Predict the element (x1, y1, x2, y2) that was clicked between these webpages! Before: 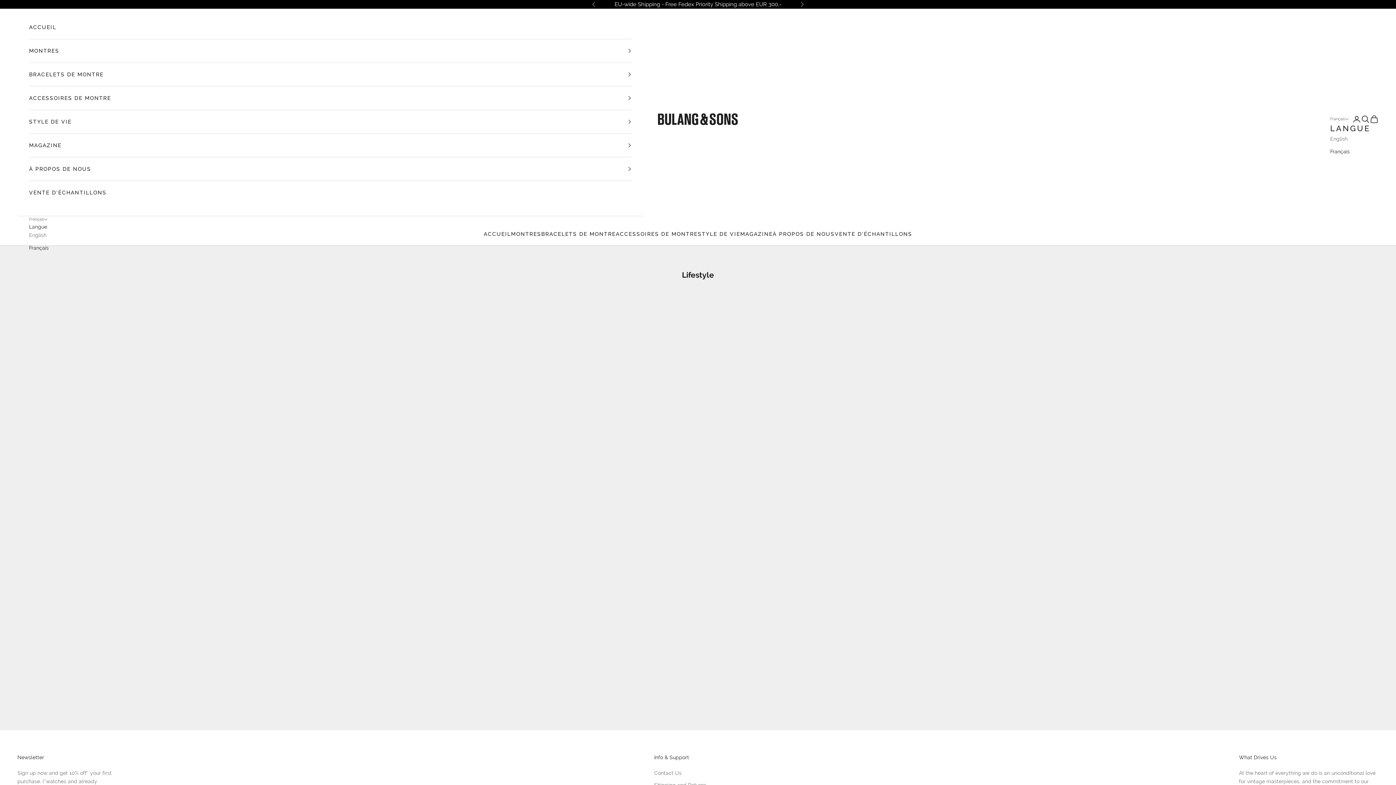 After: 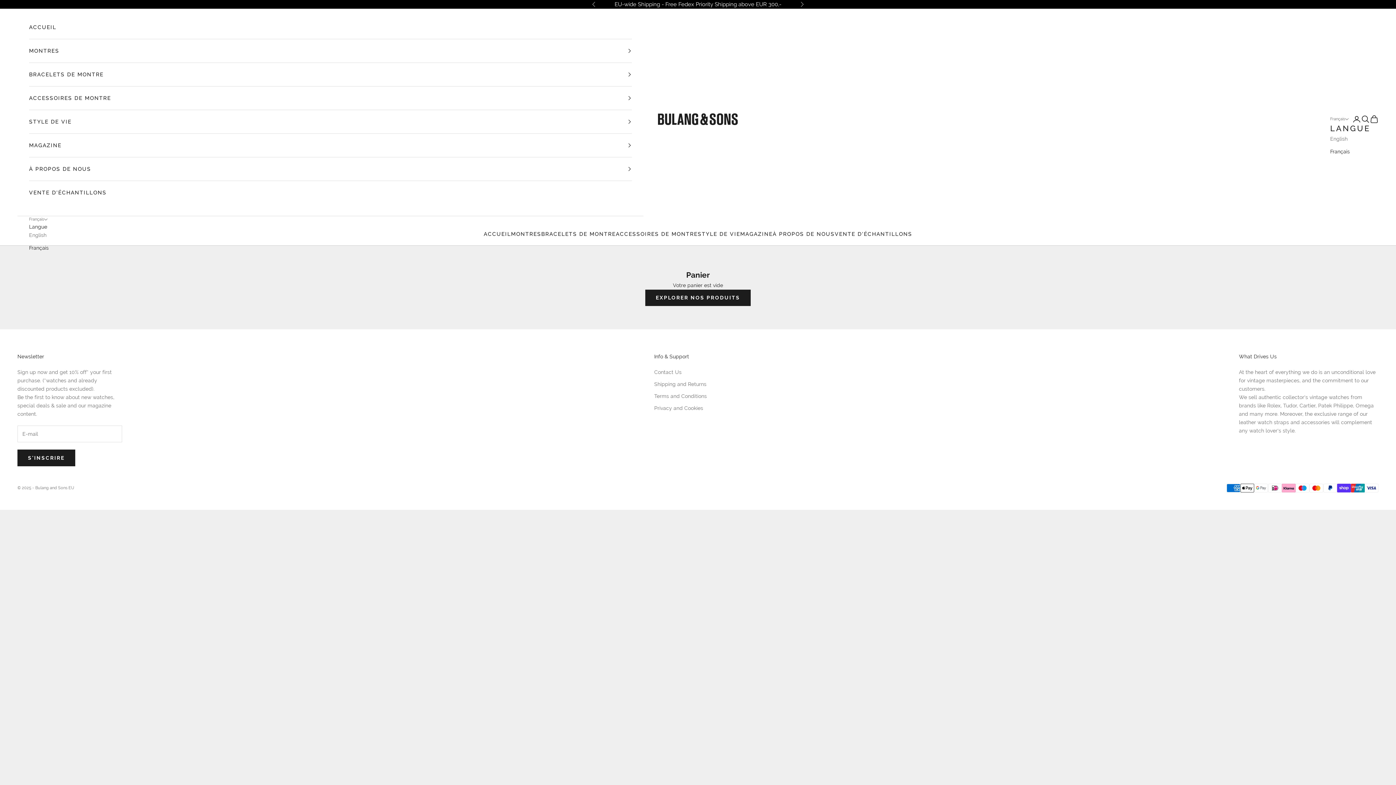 Action: bbox: (1370, 114, 1378, 123) label: Voir le panier